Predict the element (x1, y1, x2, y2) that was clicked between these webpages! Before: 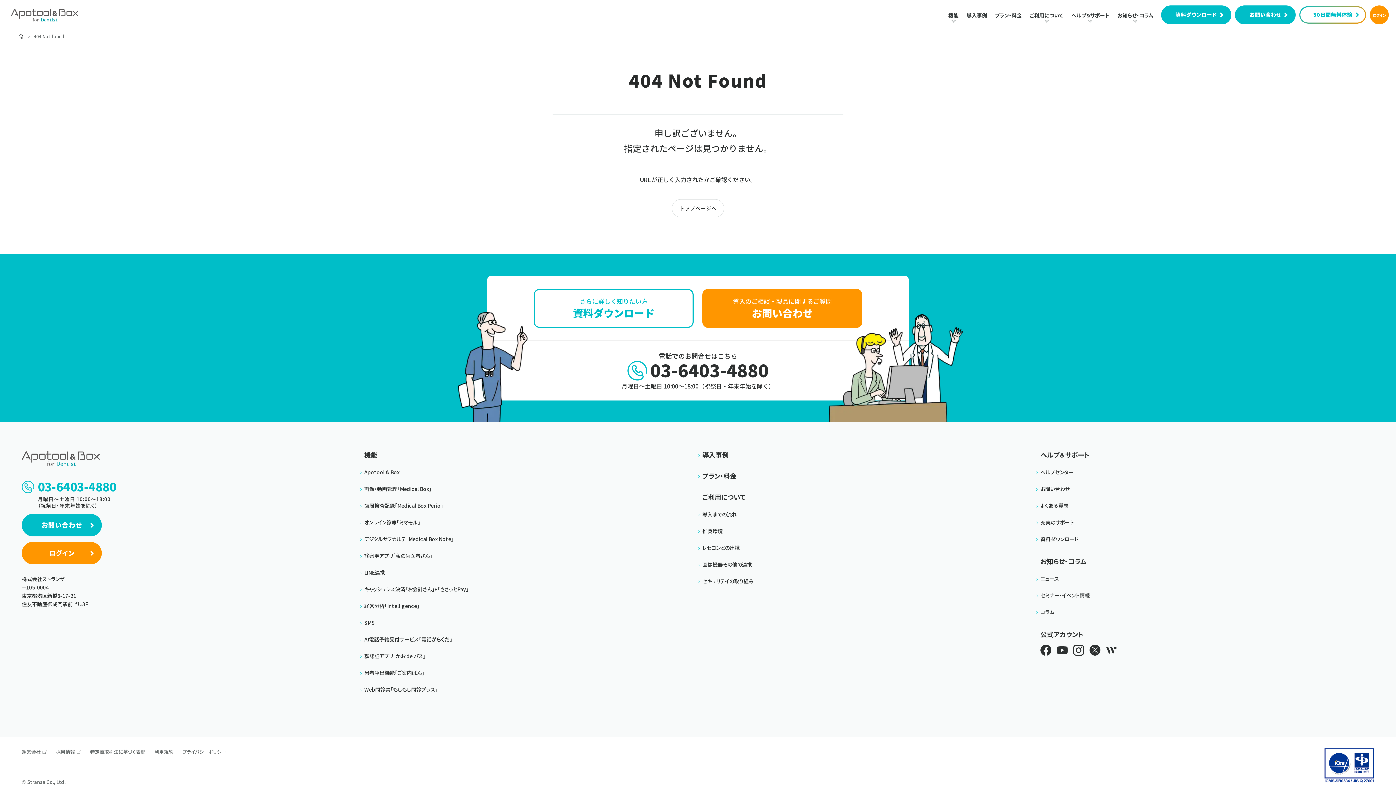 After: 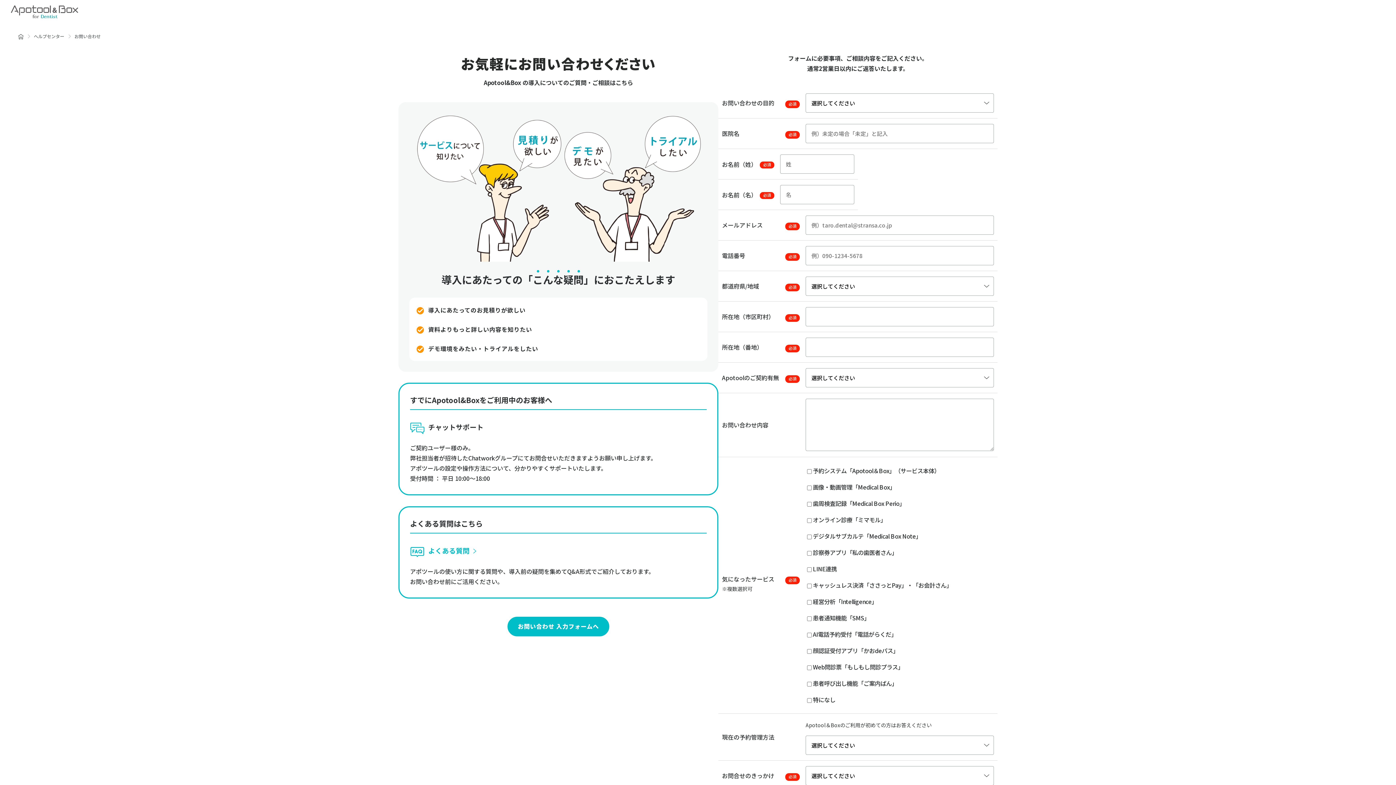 Action: bbox: (703, 290, 861, 326) label: 導入のご相談・製品に関するご質問

お問い合わせ